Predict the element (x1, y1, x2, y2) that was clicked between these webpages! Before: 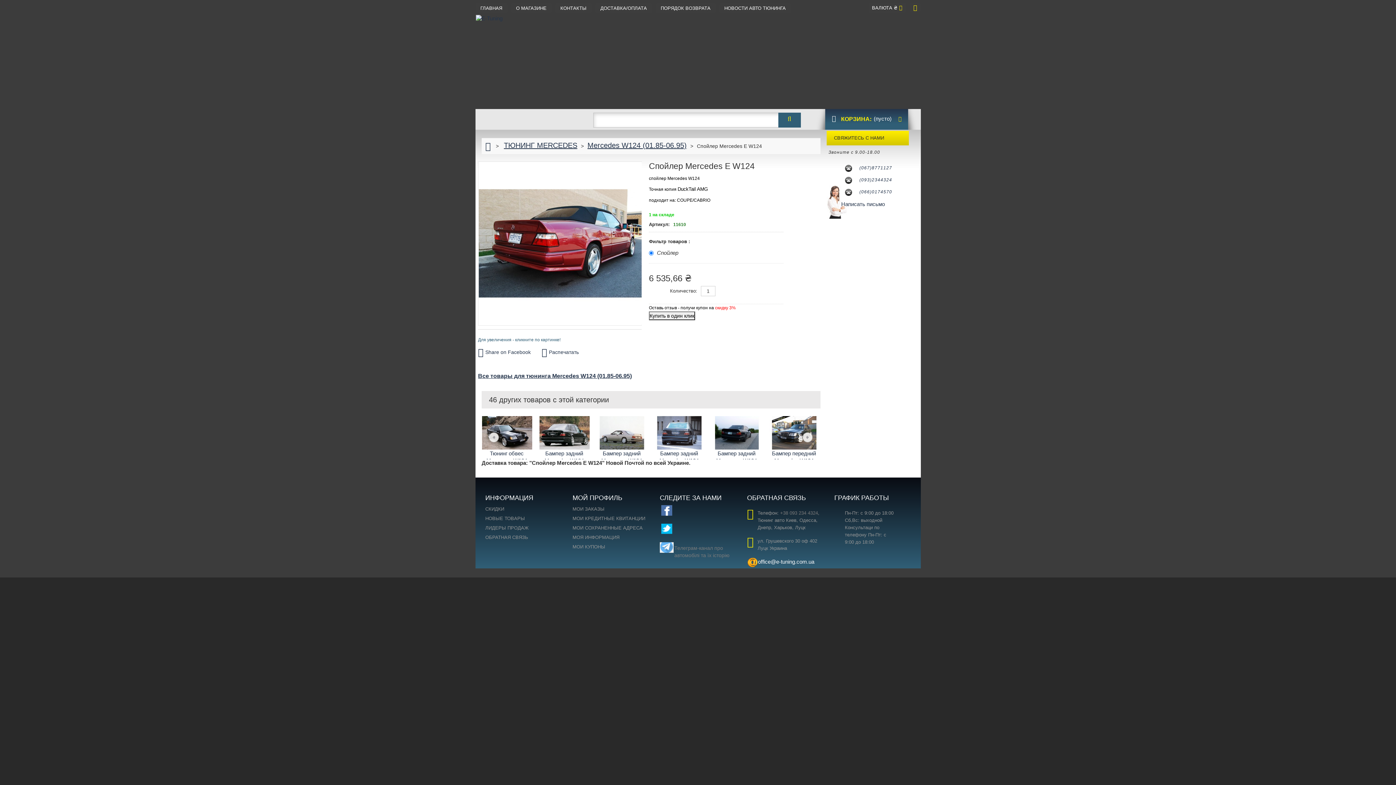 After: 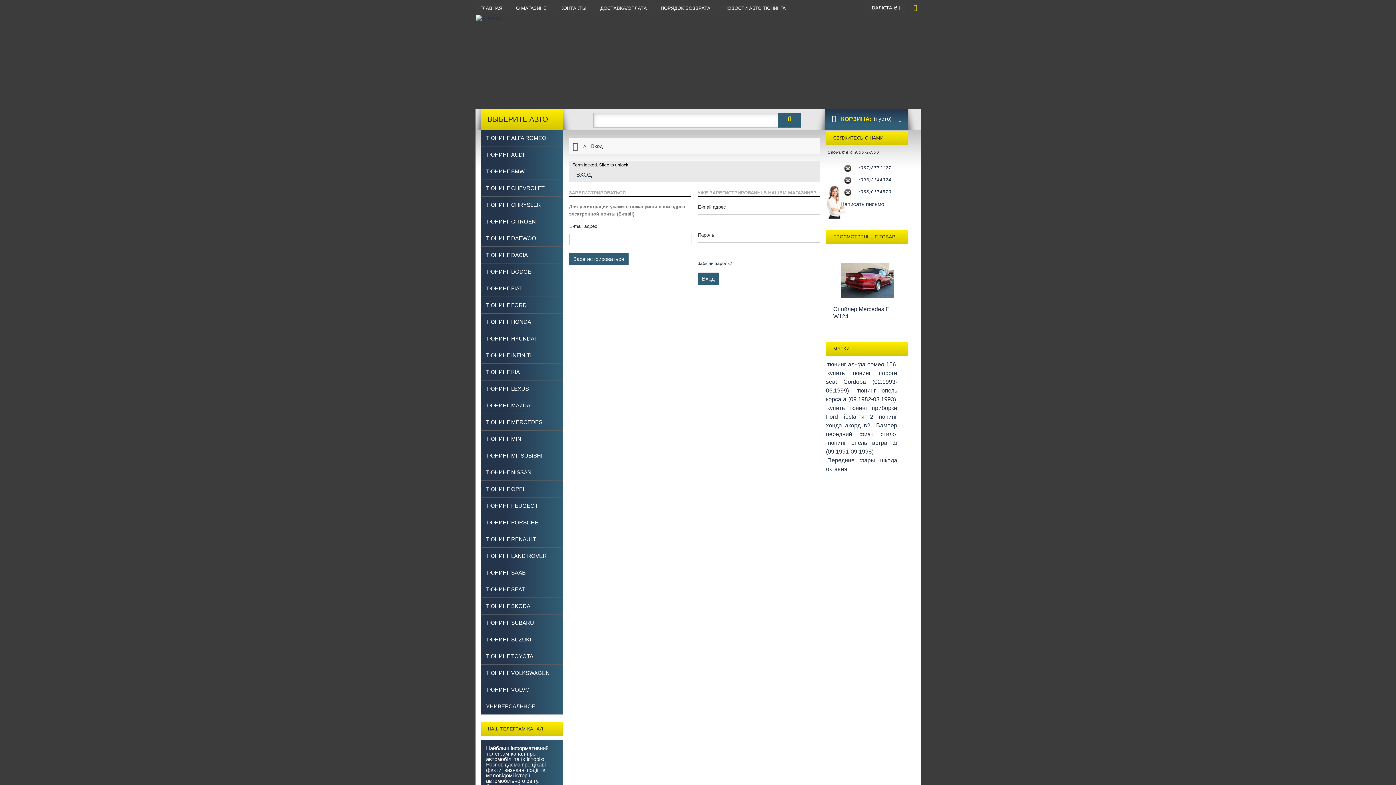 Action: label: МОИ КУПОНЫ bbox: (572, 544, 605, 549)